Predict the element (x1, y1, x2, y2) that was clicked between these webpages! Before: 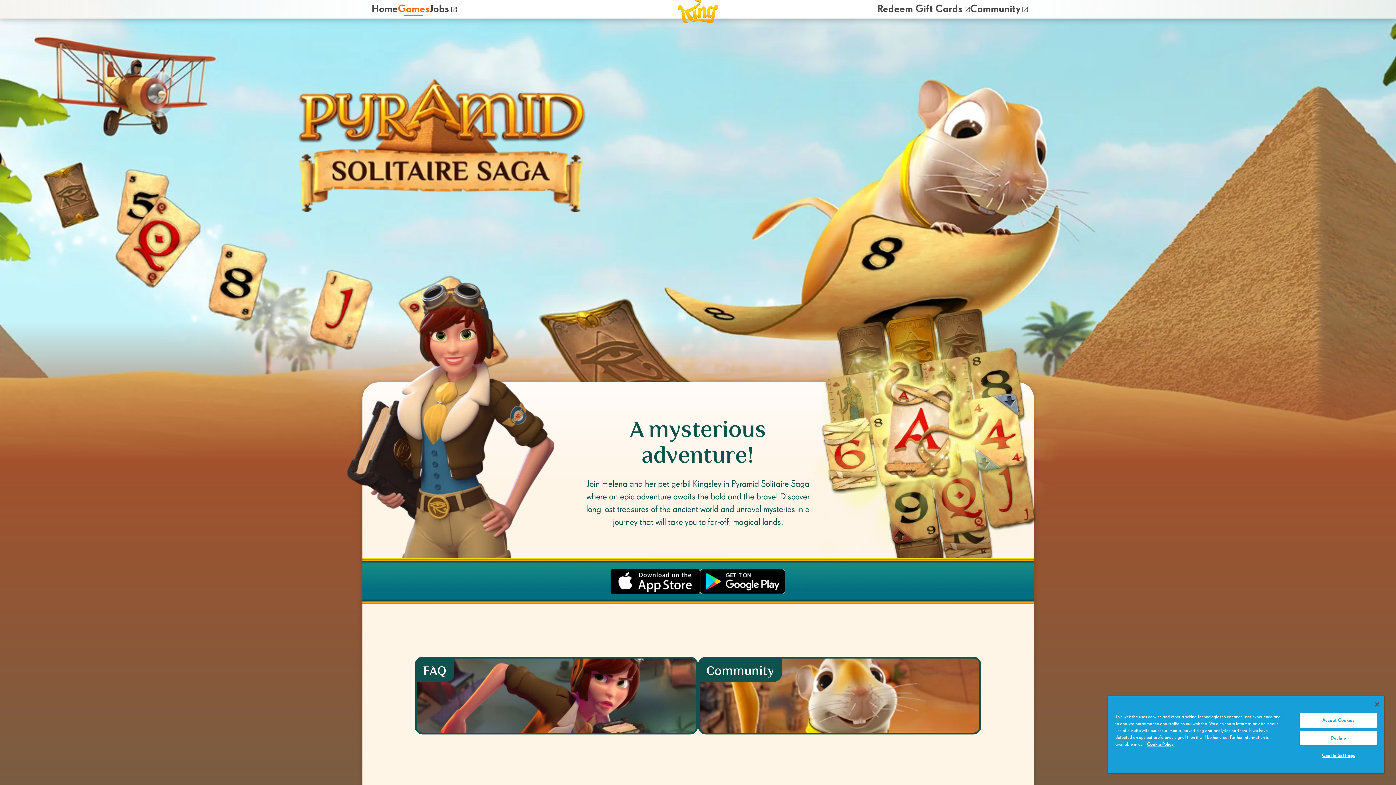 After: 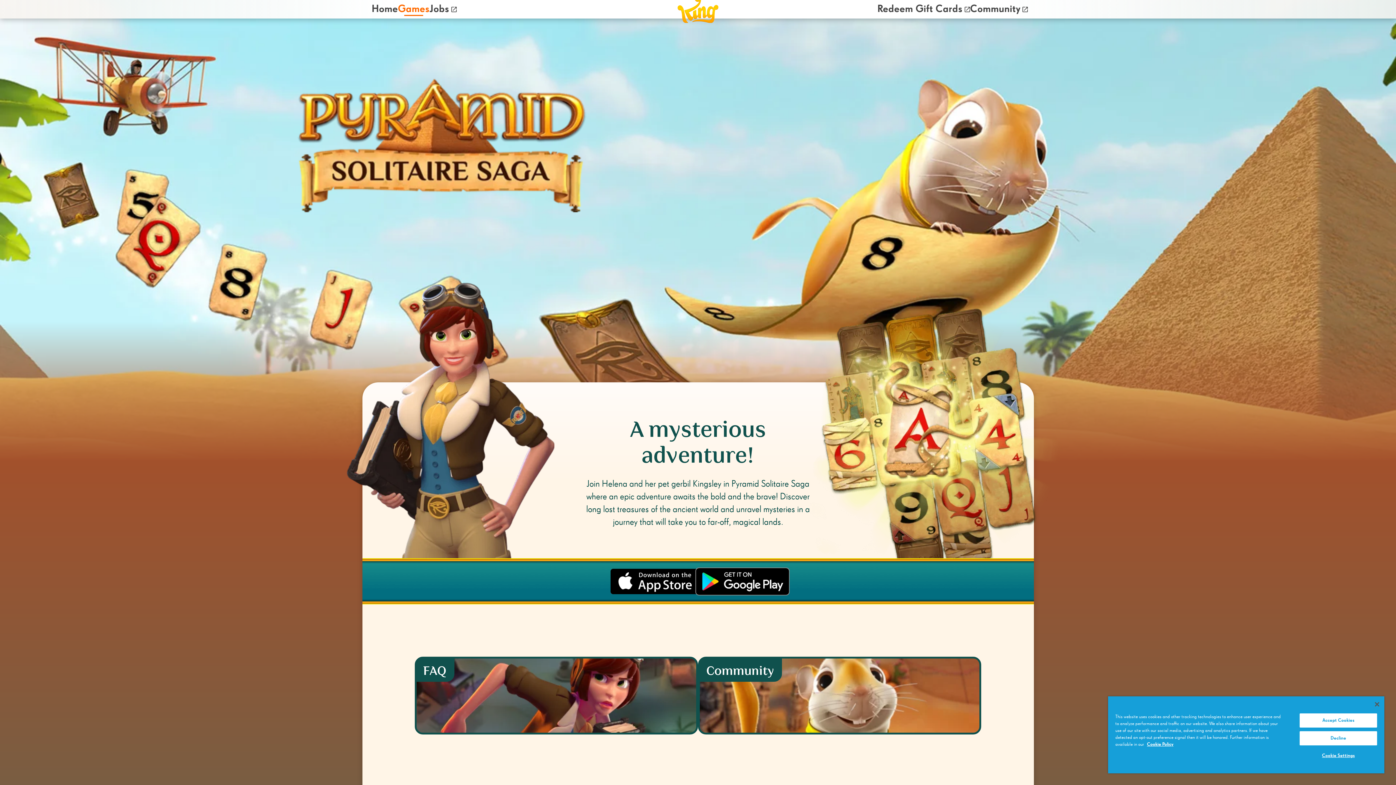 Action: bbox: (699, 568, 785, 594)